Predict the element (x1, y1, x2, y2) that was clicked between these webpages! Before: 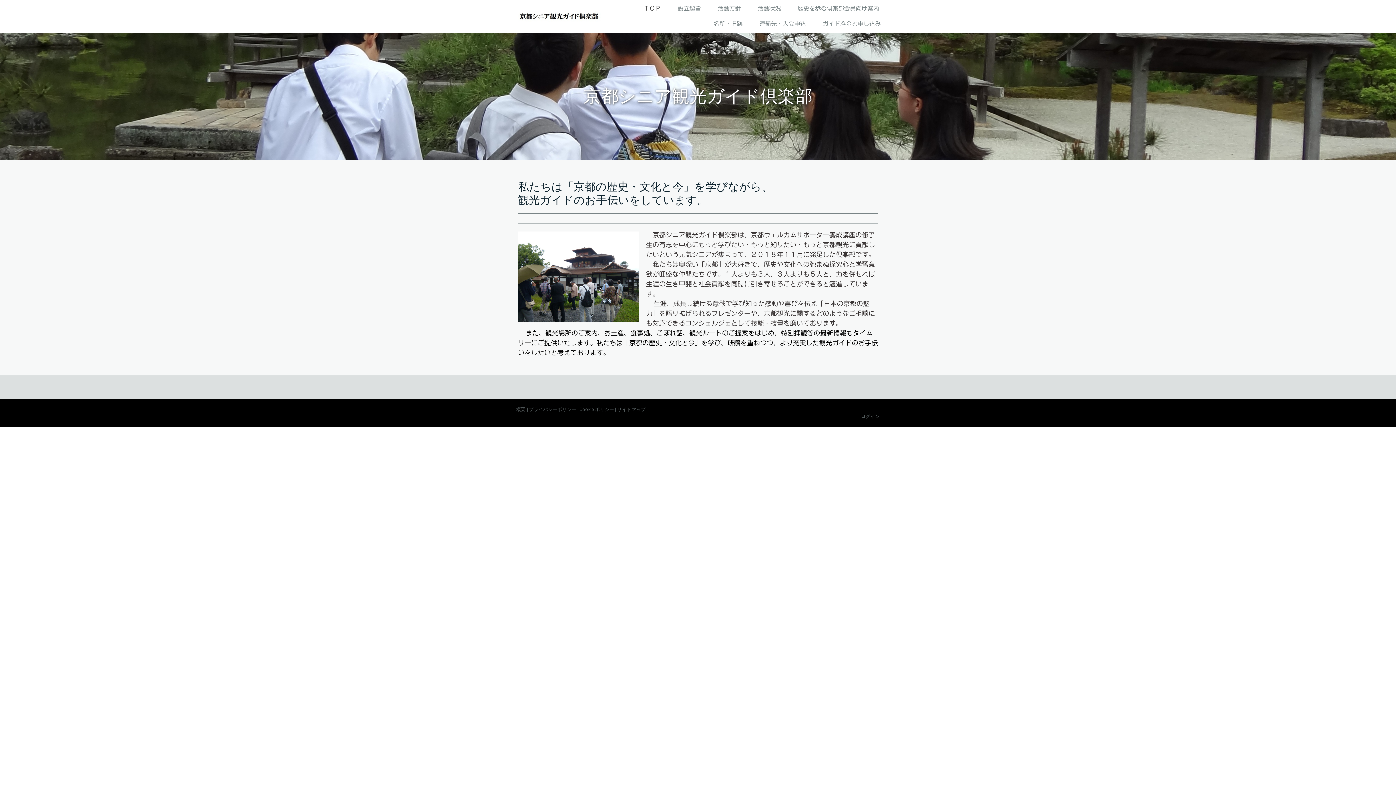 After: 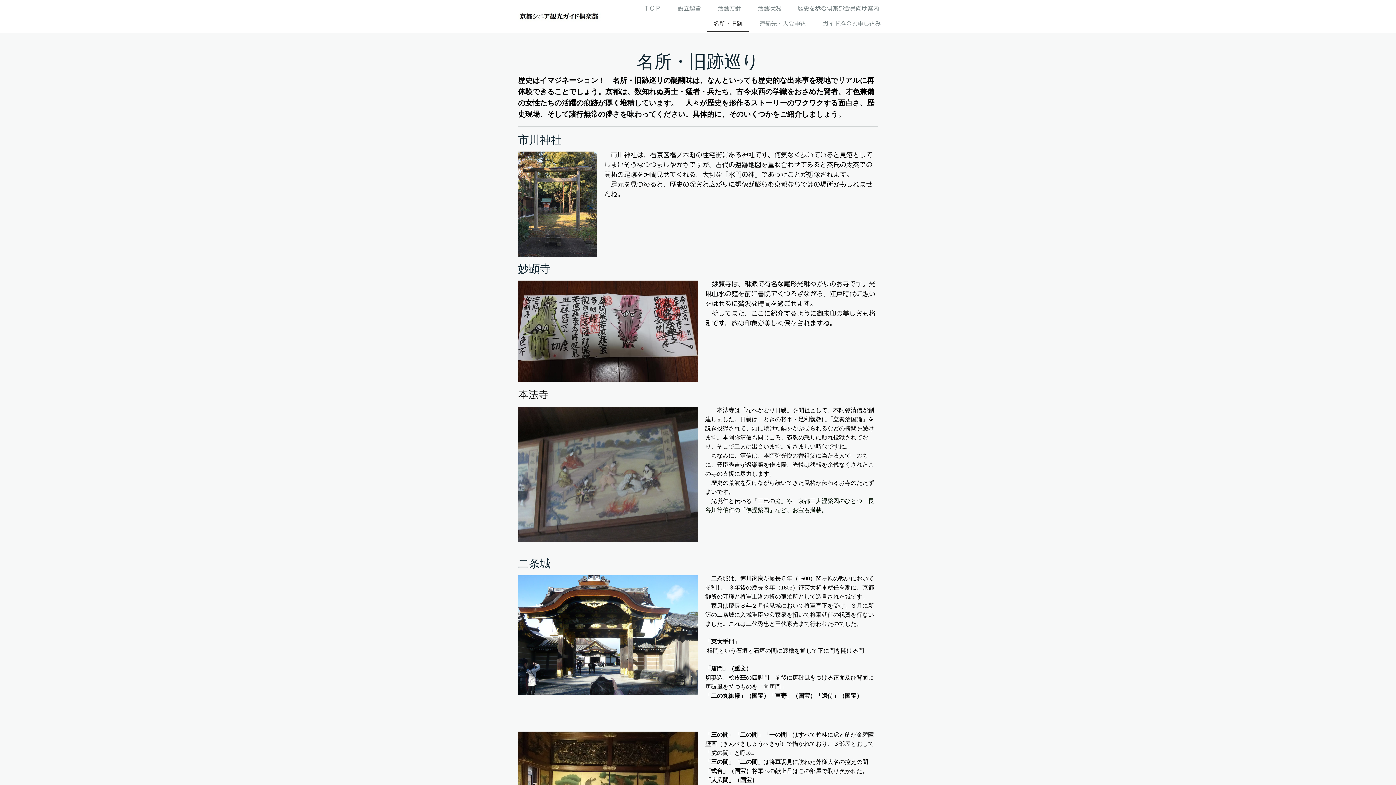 Action: label: 名所・旧跡 bbox: (707, 16, 749, 31)